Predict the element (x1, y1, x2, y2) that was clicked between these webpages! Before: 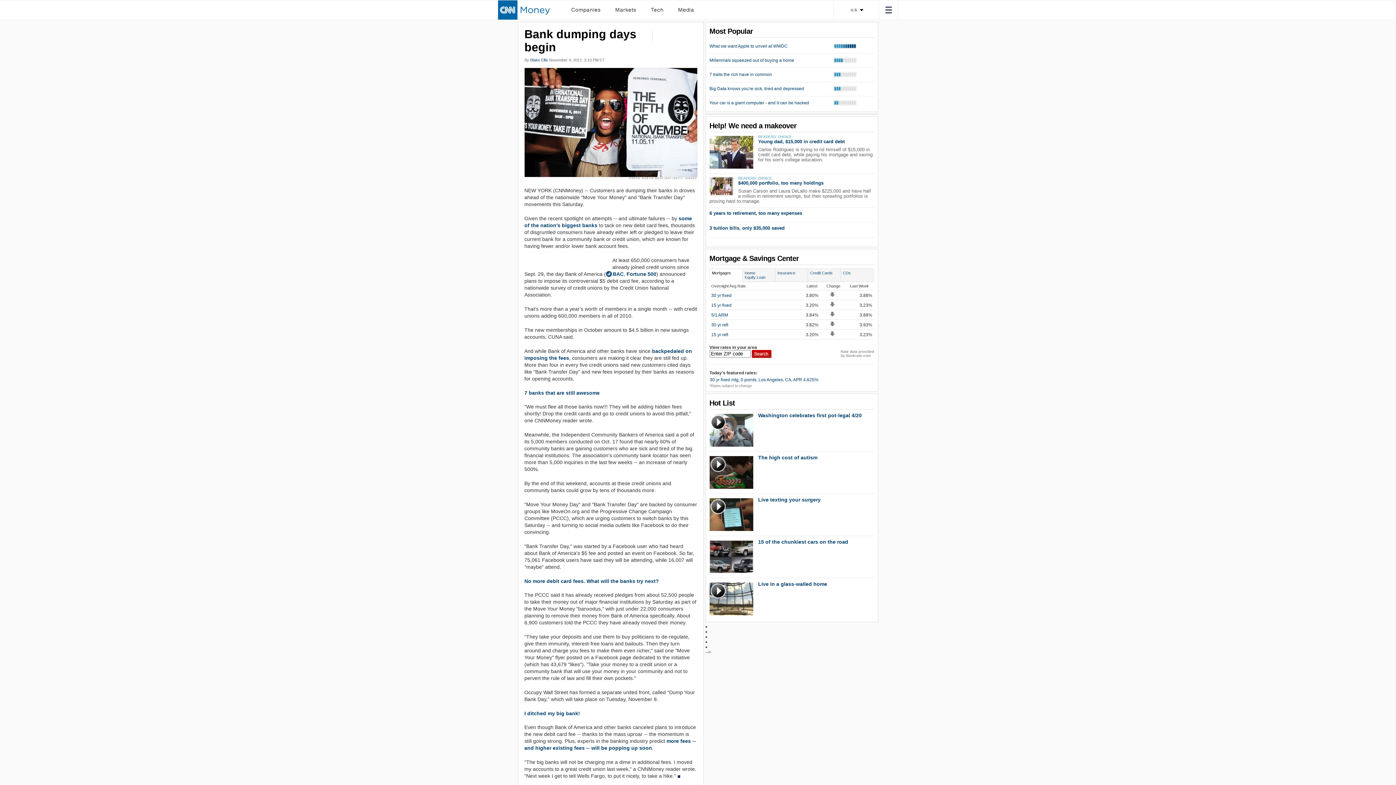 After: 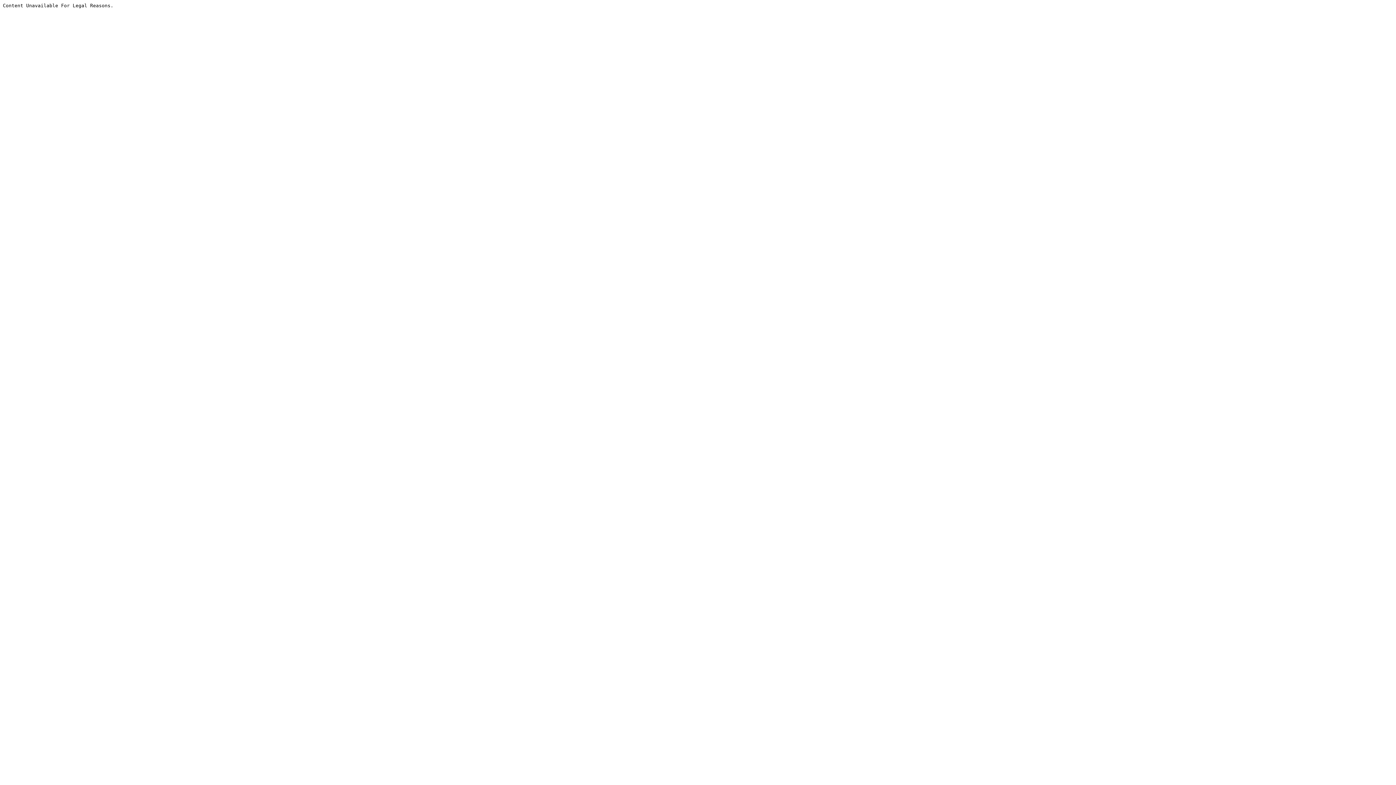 Action: label: The high cost of autism bbox: (758, 454, 817, 460)